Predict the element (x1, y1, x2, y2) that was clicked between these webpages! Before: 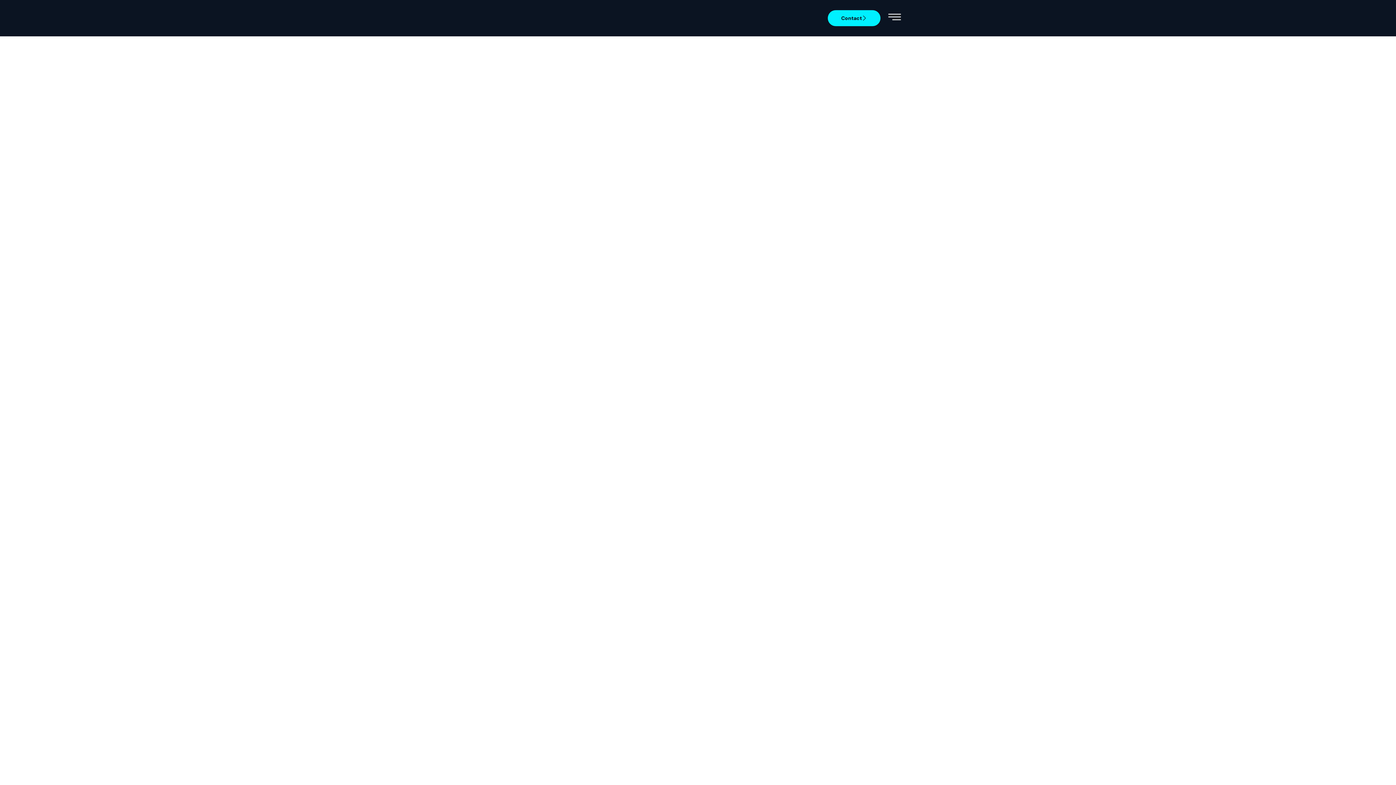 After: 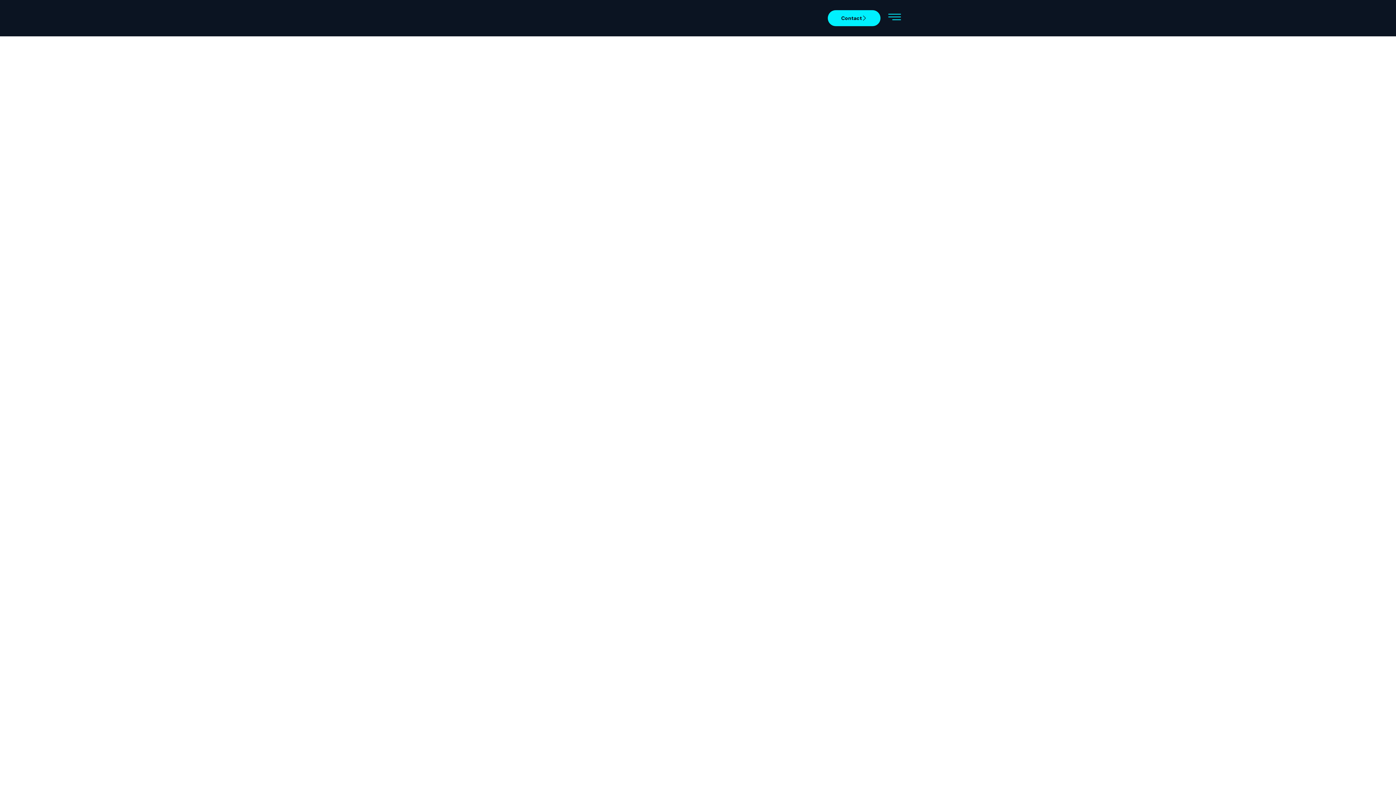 Action: label: offcanvas-menu bbox: (888, 10, 901, 23)